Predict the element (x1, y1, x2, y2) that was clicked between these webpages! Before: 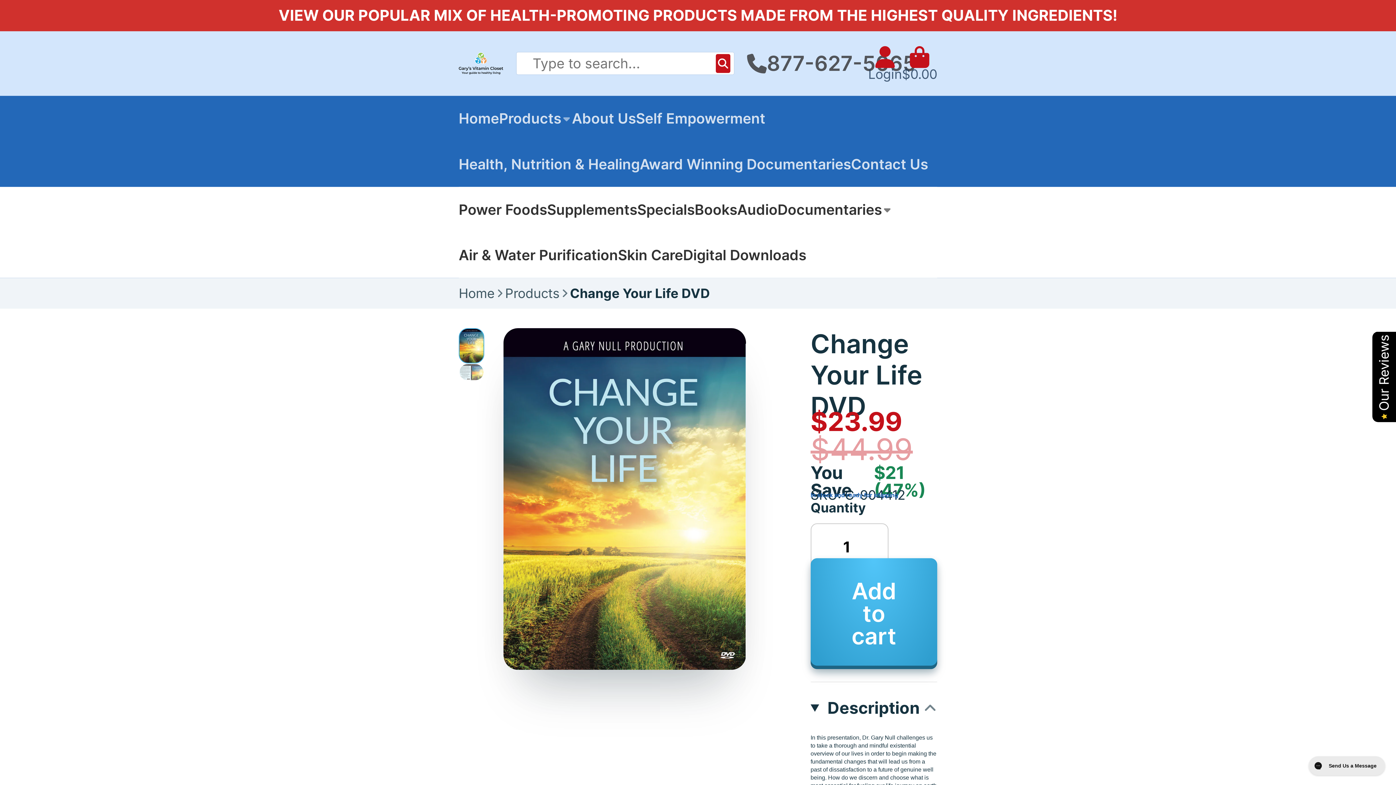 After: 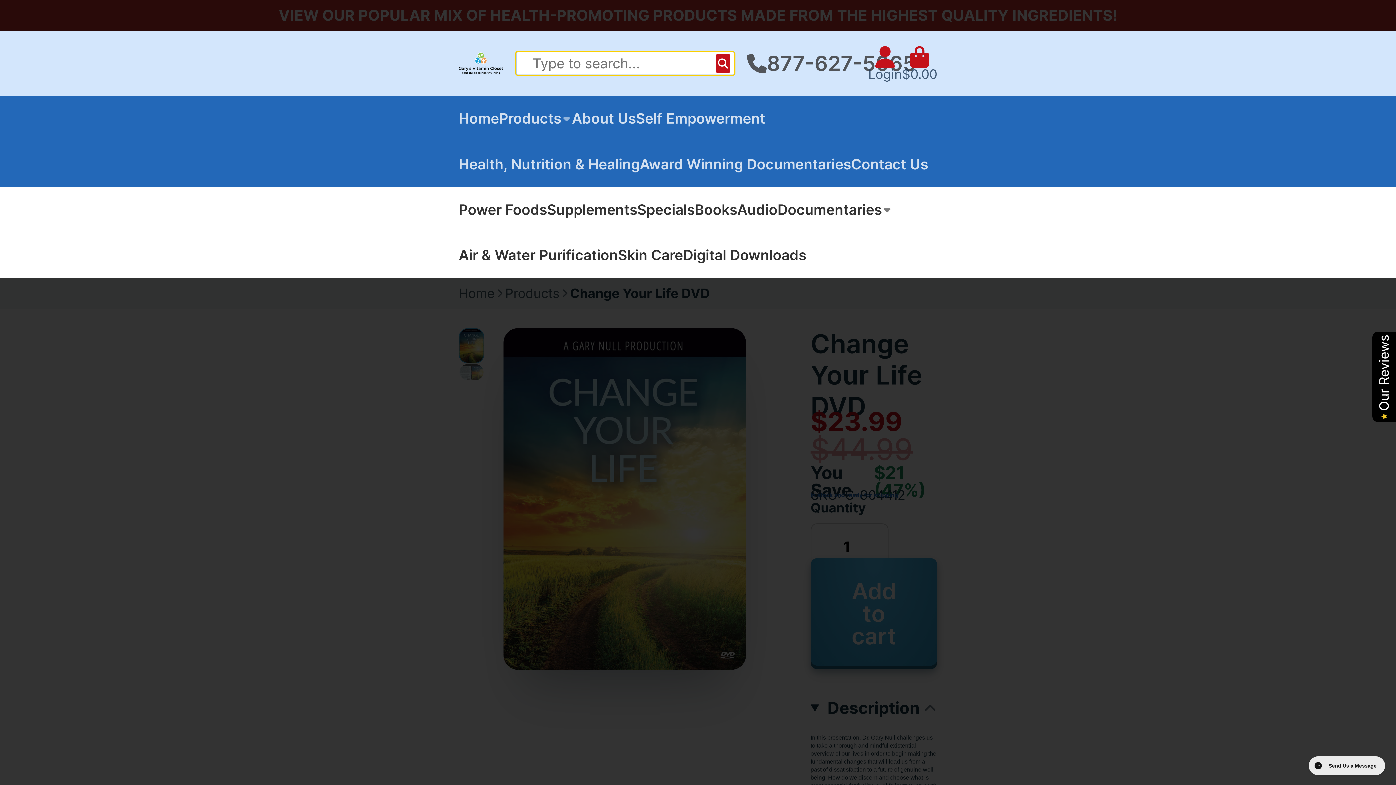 Action: label: Search bbox: (715, 53, 730, 73)